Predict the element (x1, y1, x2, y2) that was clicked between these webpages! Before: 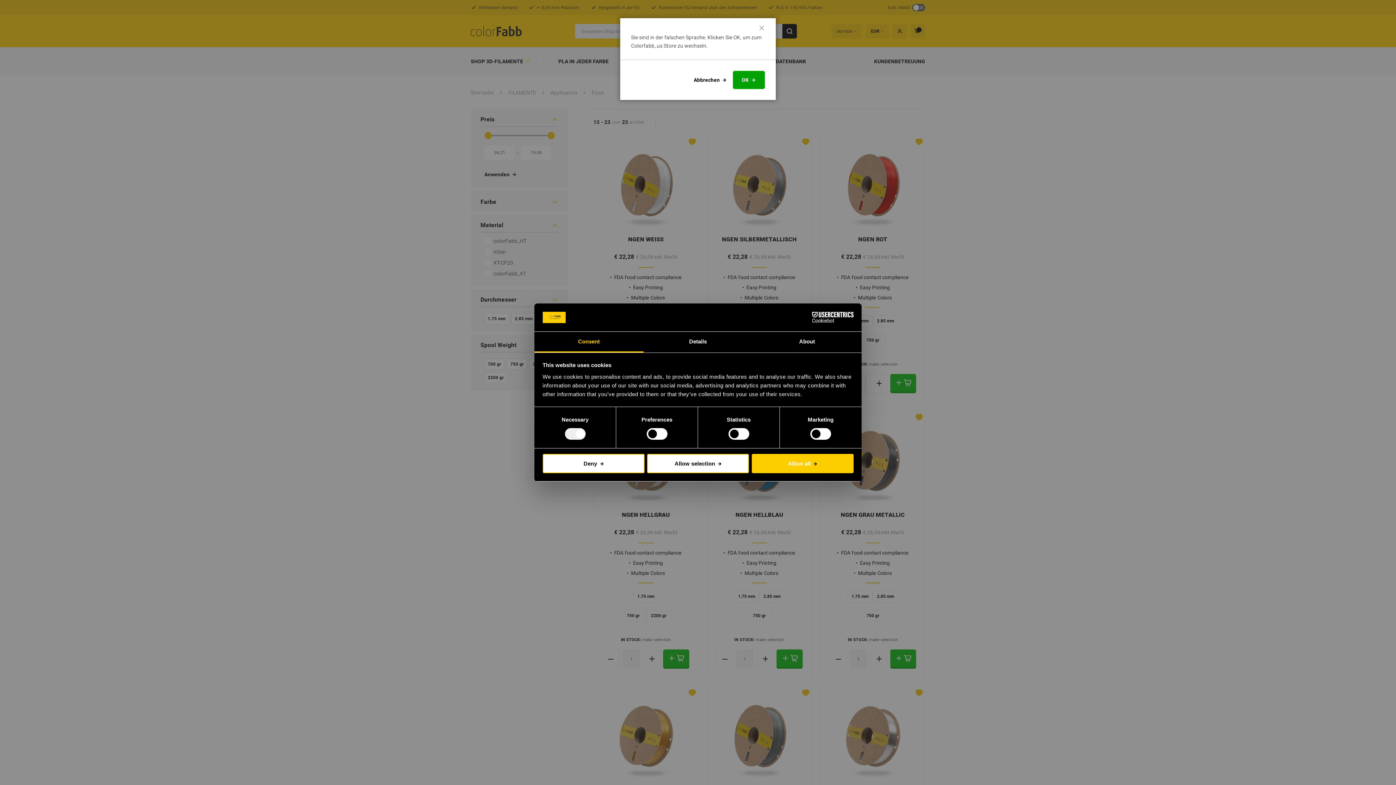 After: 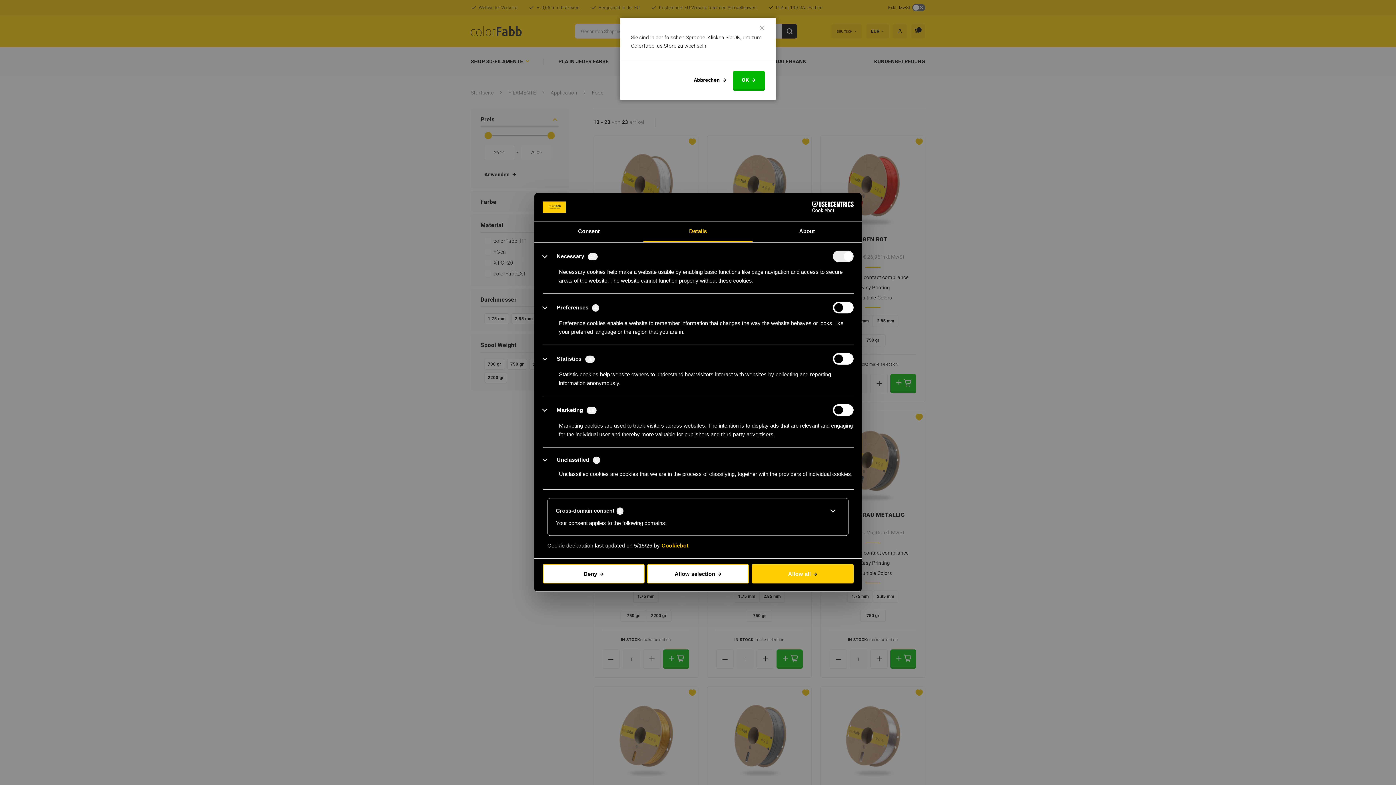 Action: bbox: (643, 331, 752, 352) label: Details